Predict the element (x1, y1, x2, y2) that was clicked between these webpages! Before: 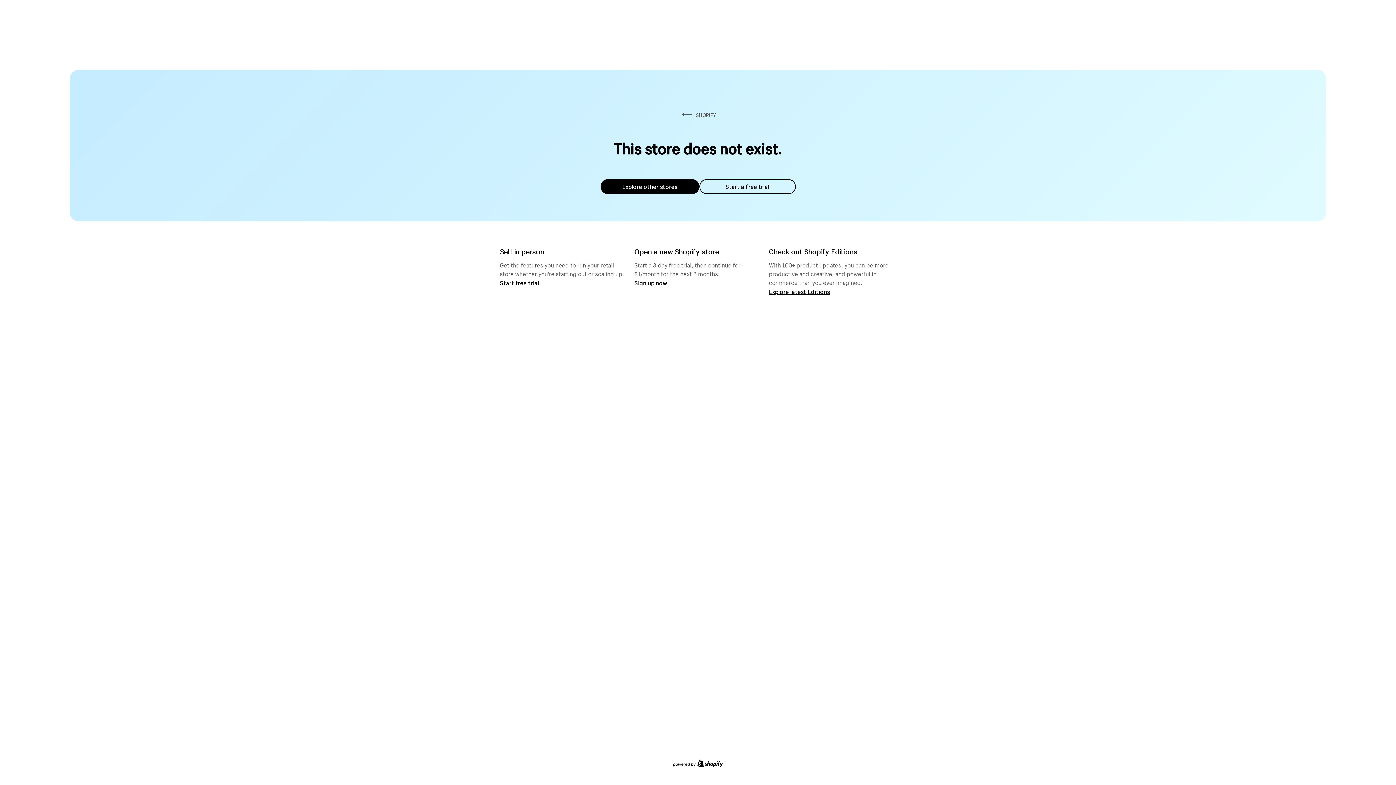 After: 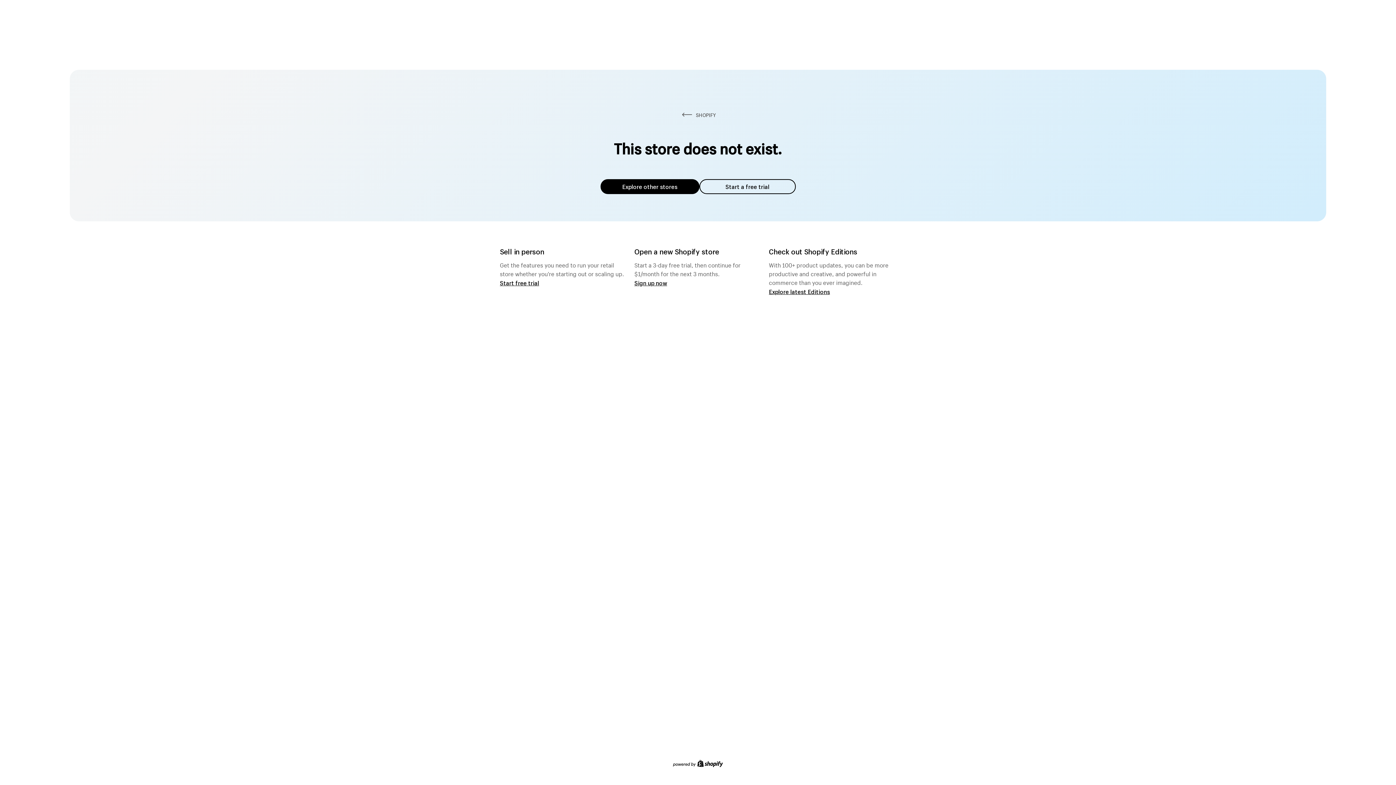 Action: label: Explore other stores bbox: (600, 179, 699, 194)